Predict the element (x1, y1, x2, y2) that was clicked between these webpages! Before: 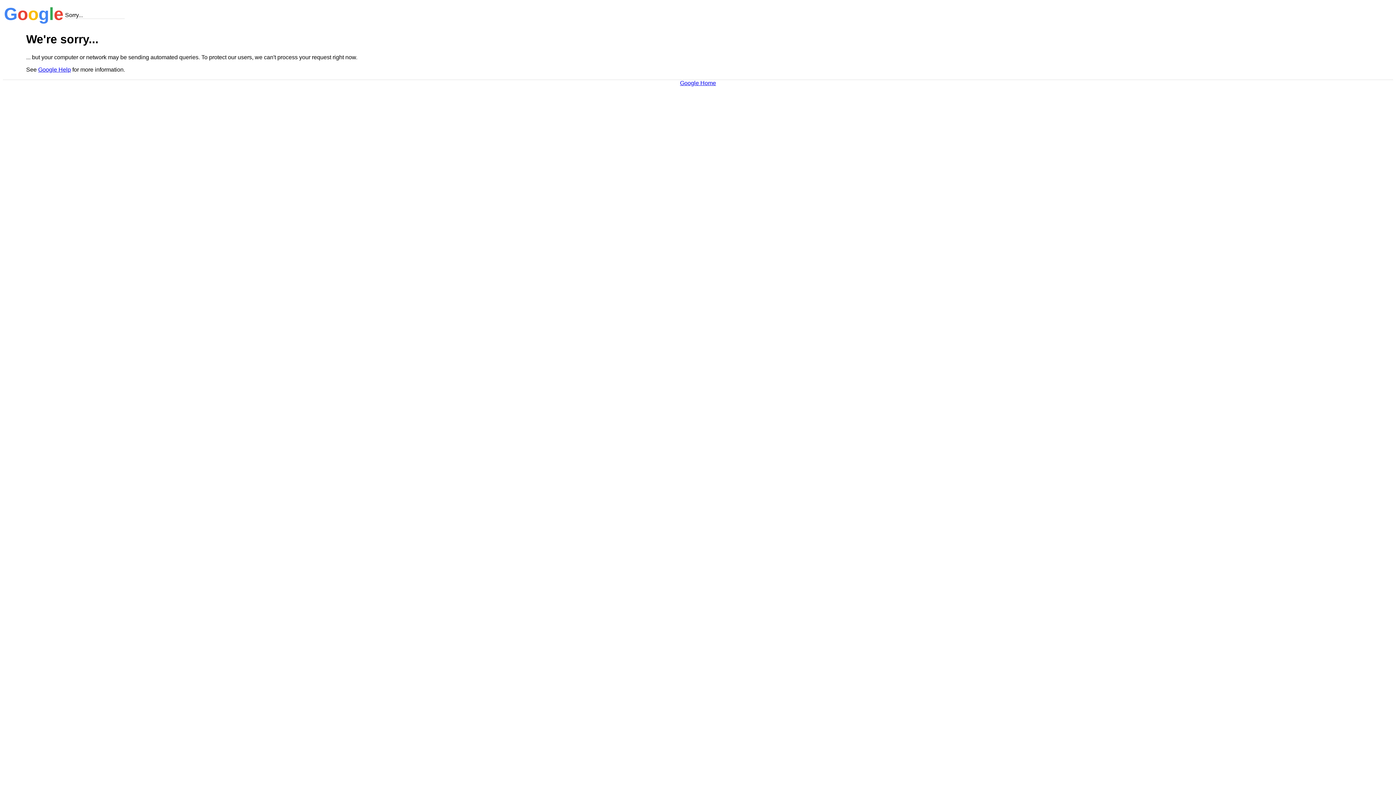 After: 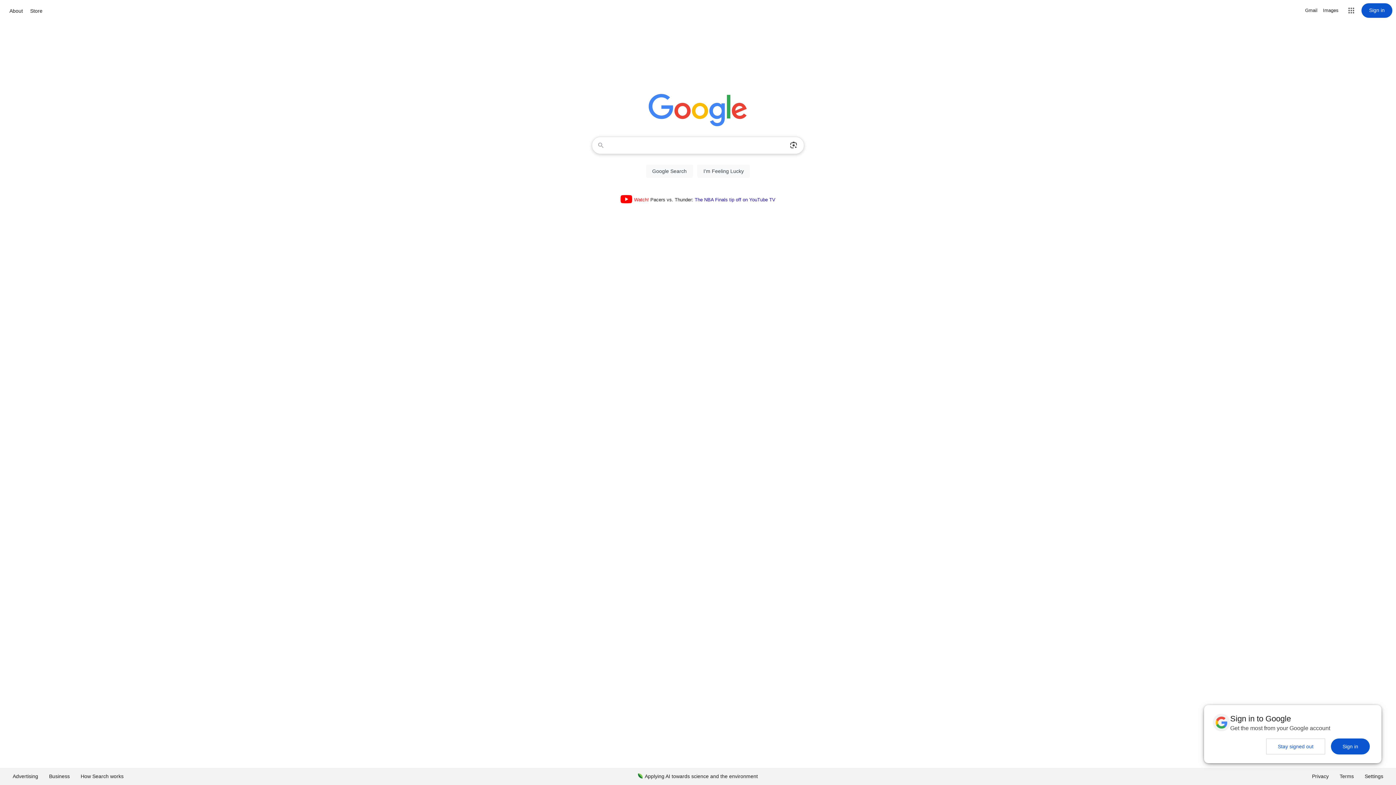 Action: label: Google Home bbox: (680, 79, 716, 86)